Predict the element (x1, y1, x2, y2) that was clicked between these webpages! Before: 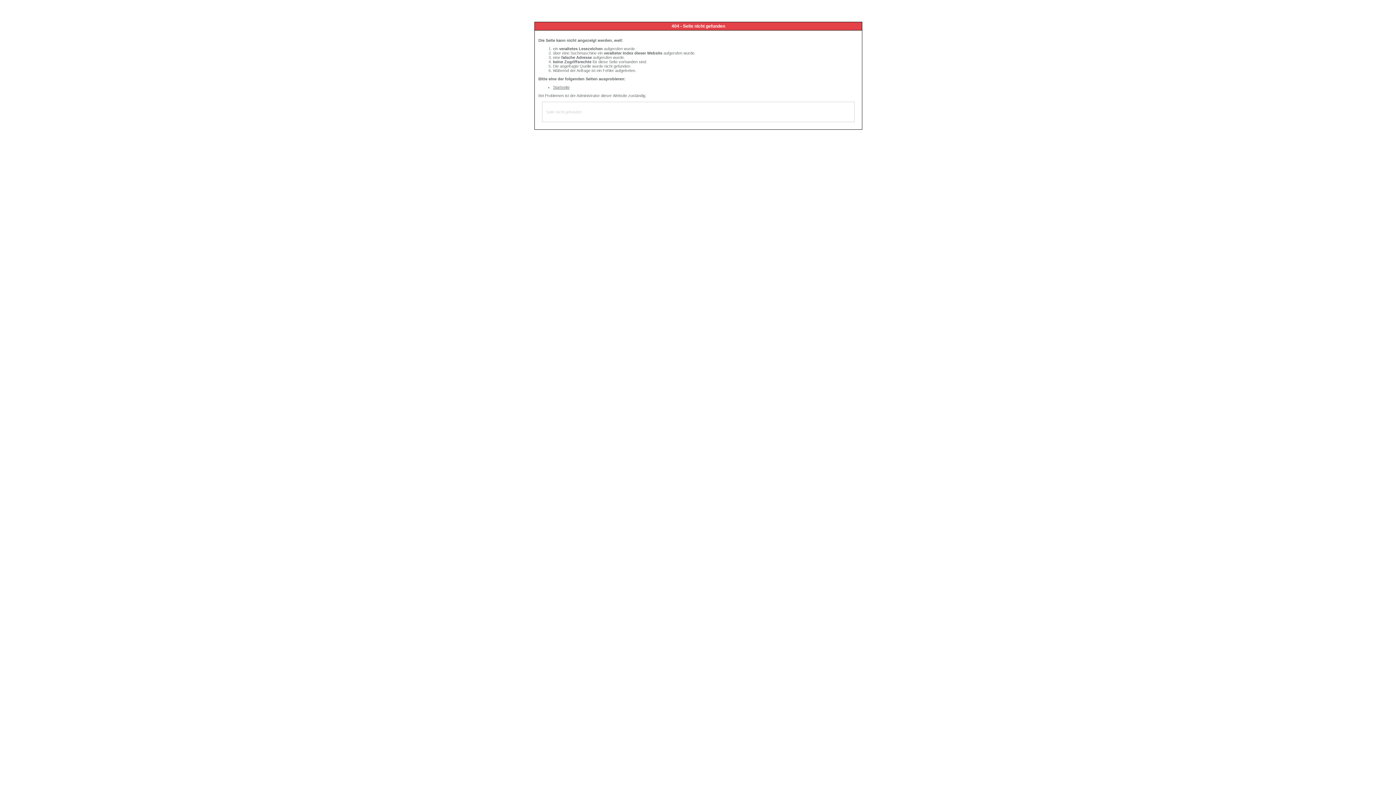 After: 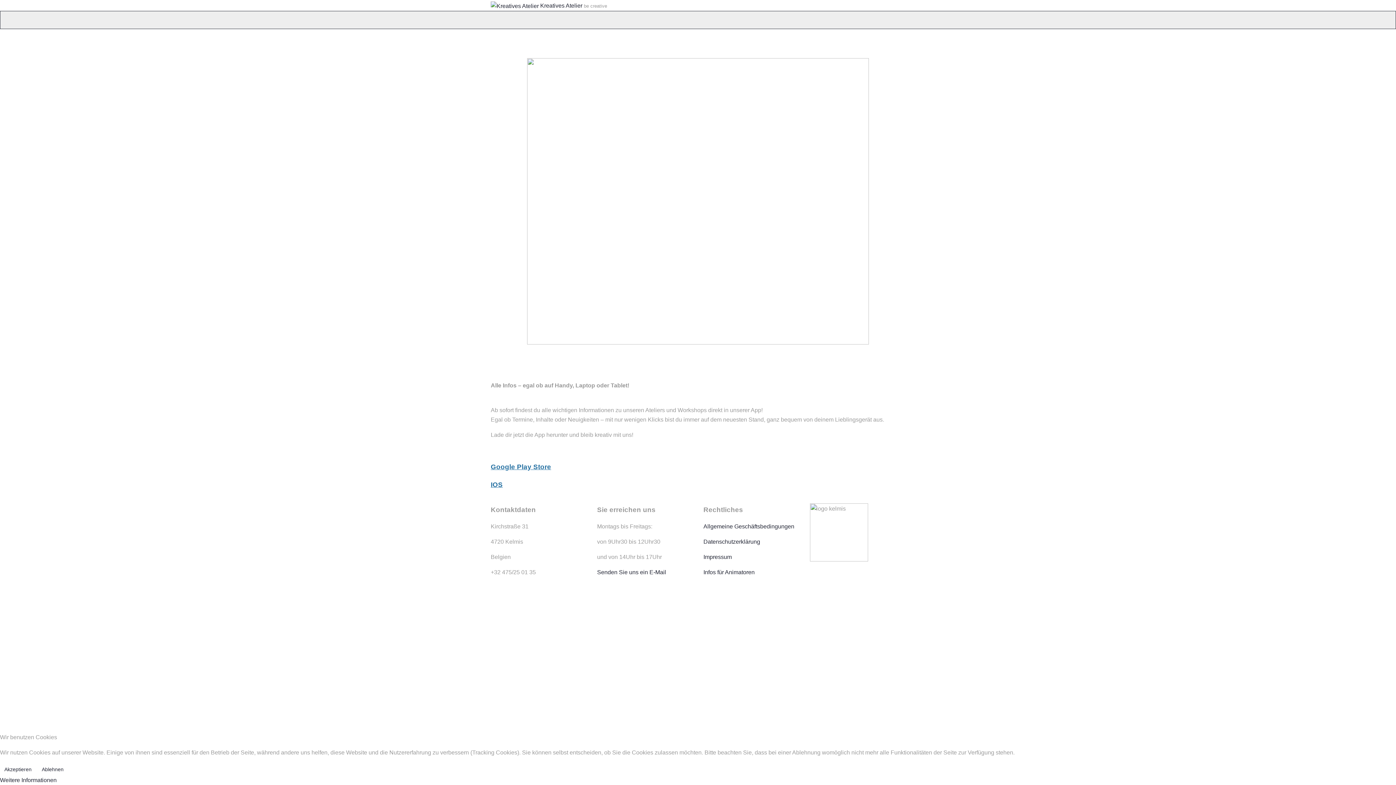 Action: label: Startseite bbox: (553, 85, 569, 89)